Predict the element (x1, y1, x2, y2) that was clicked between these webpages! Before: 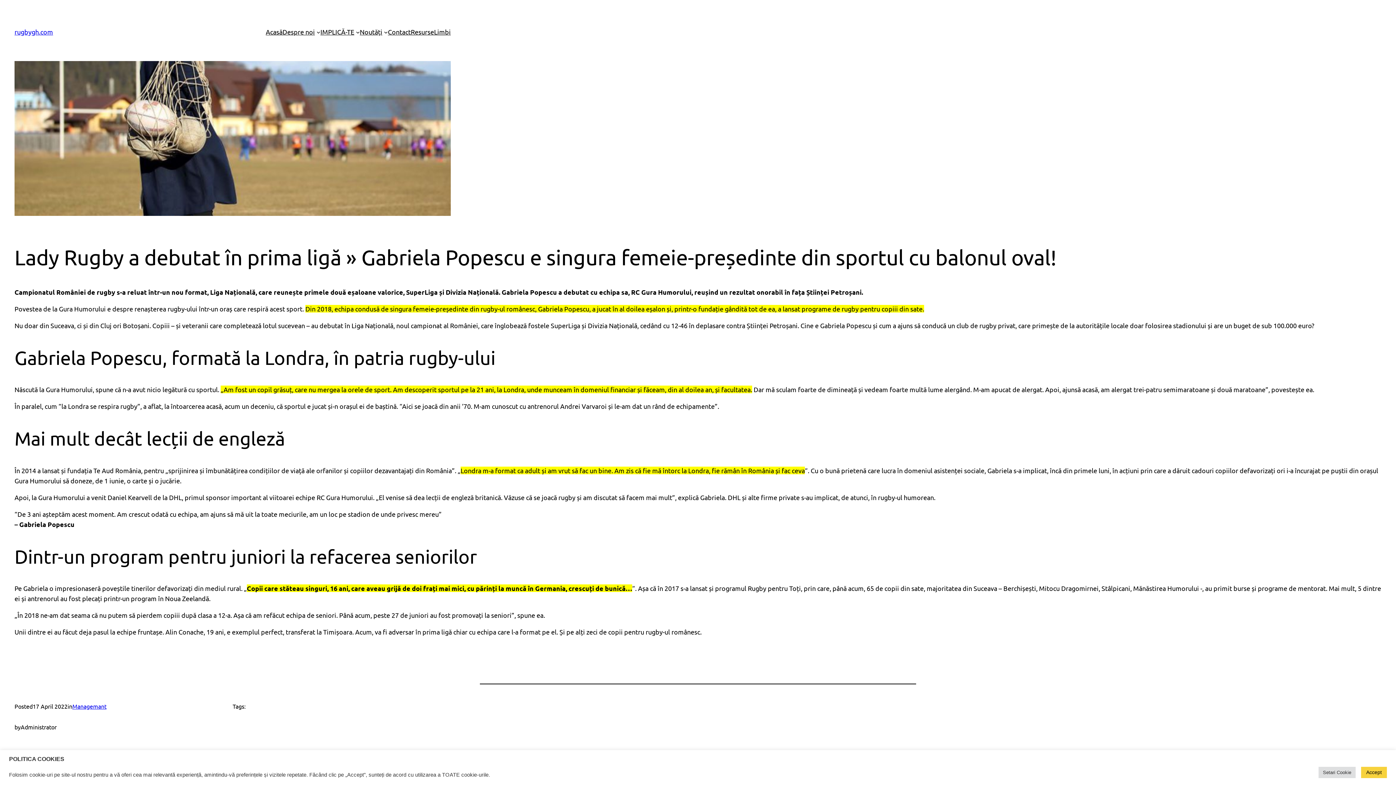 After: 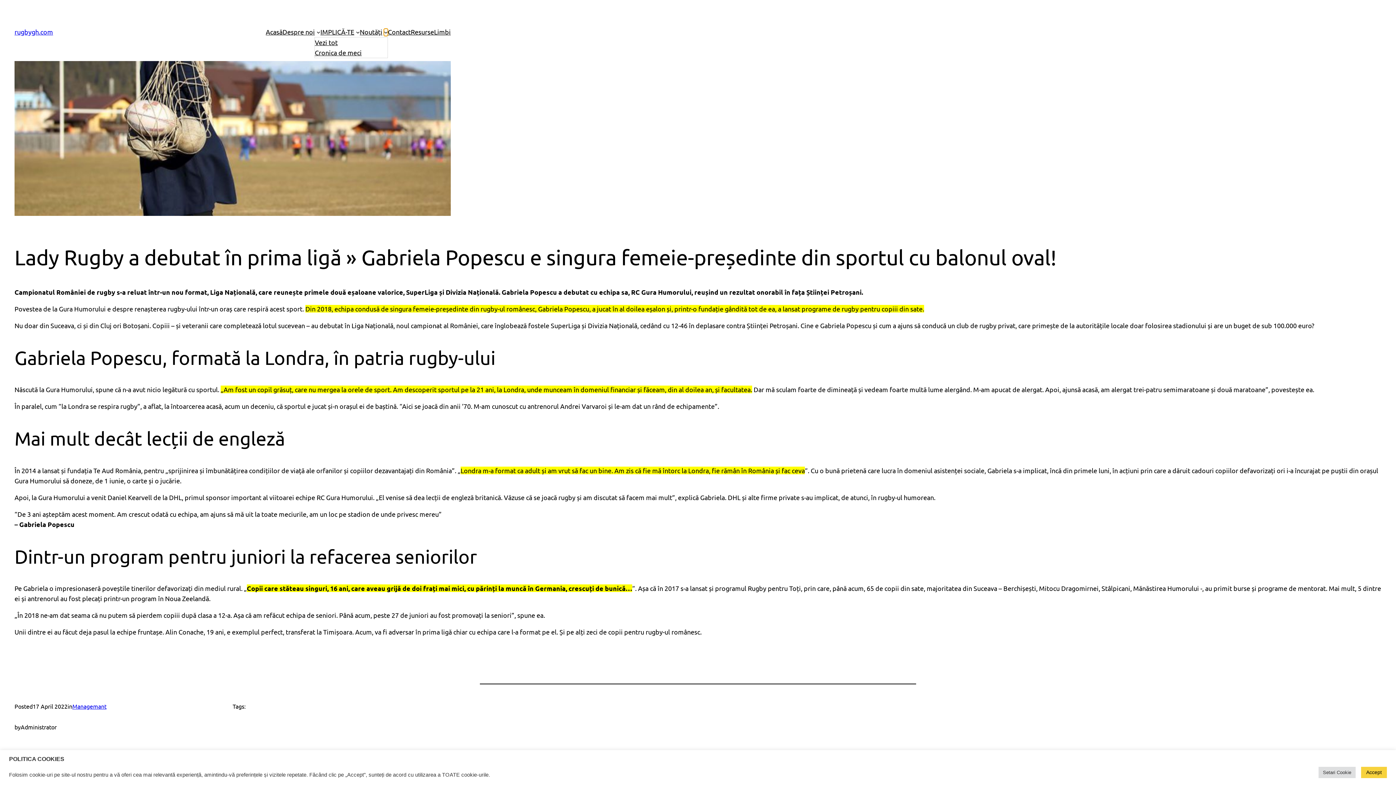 Action: bbox: (384, 30, 388, 33) label: Noutăți submenu